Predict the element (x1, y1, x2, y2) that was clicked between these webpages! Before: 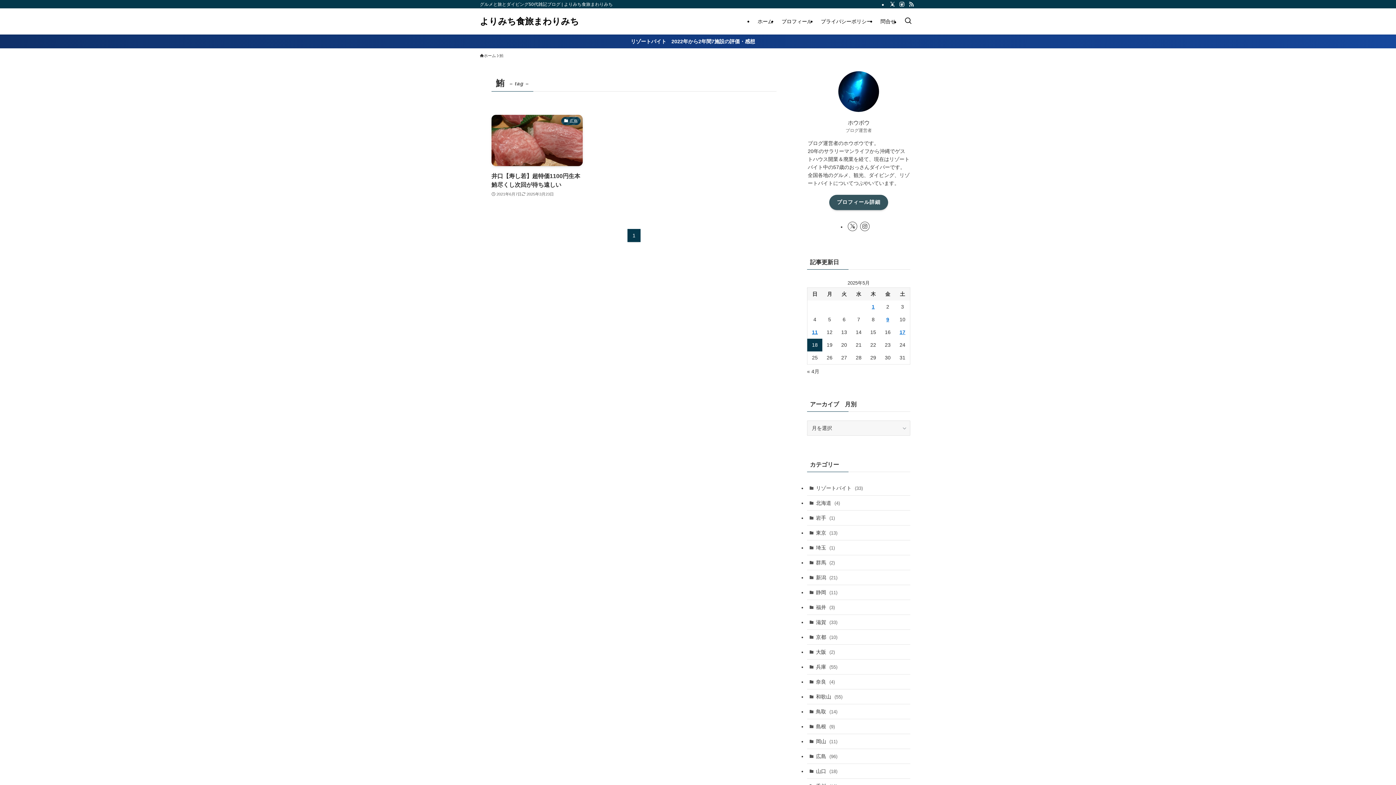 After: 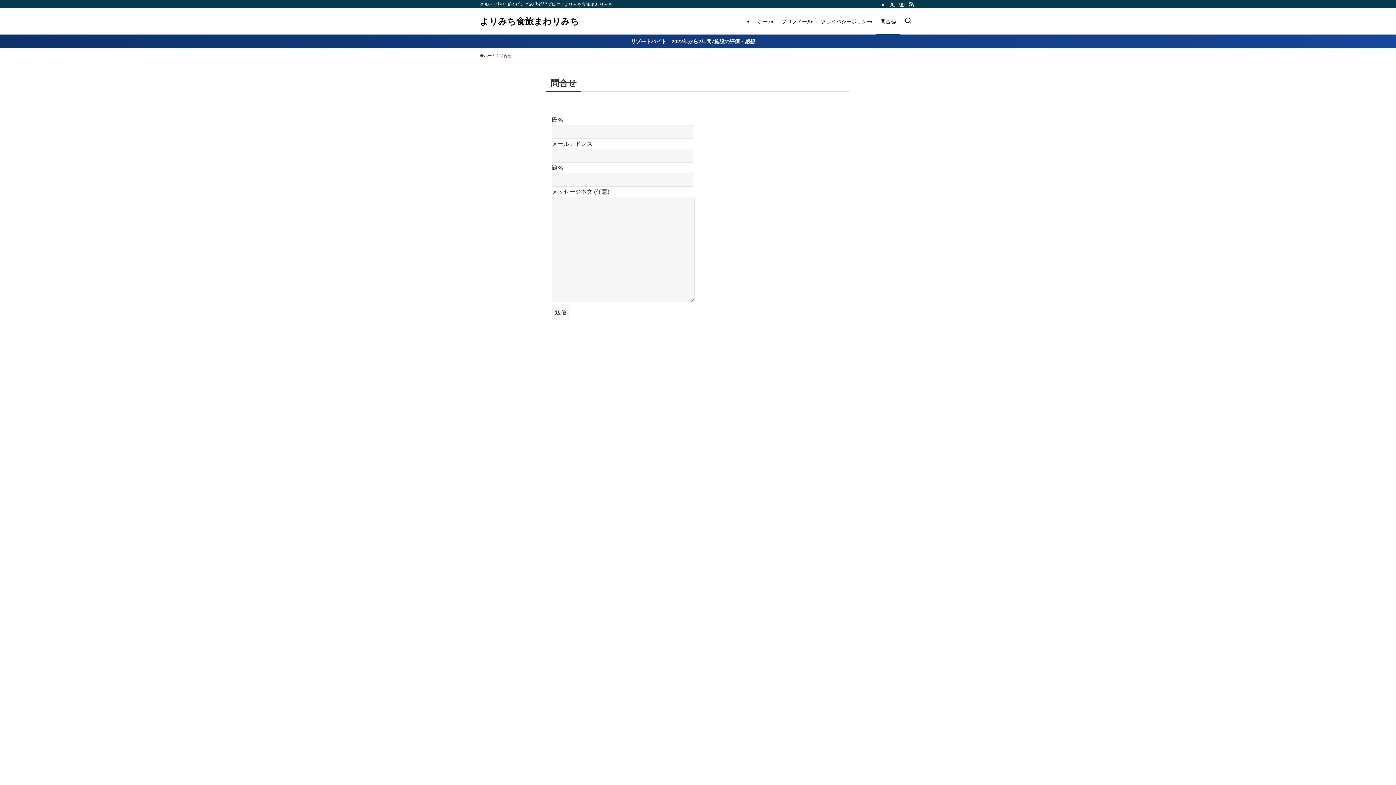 Action: label: 問合せ bbox: (876, 8, 900, 34)